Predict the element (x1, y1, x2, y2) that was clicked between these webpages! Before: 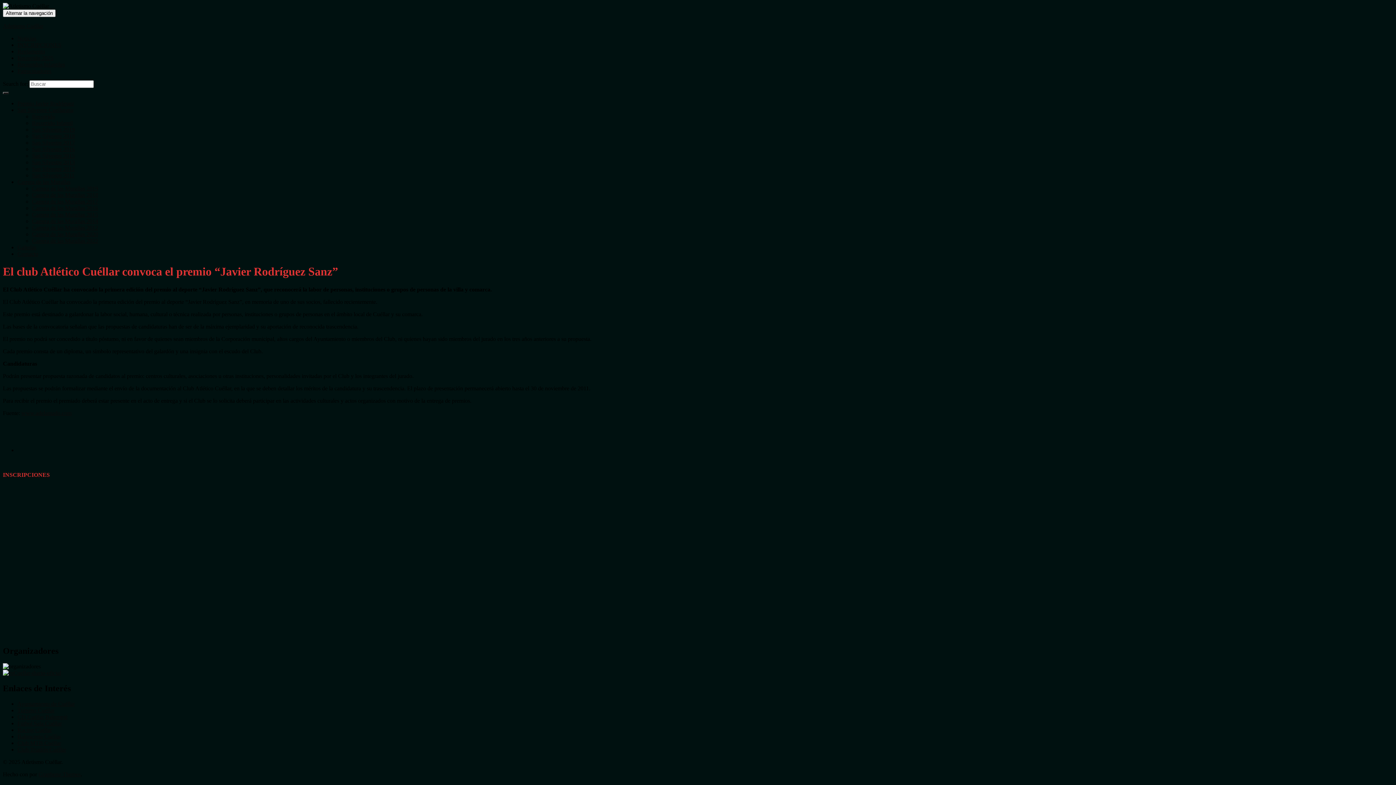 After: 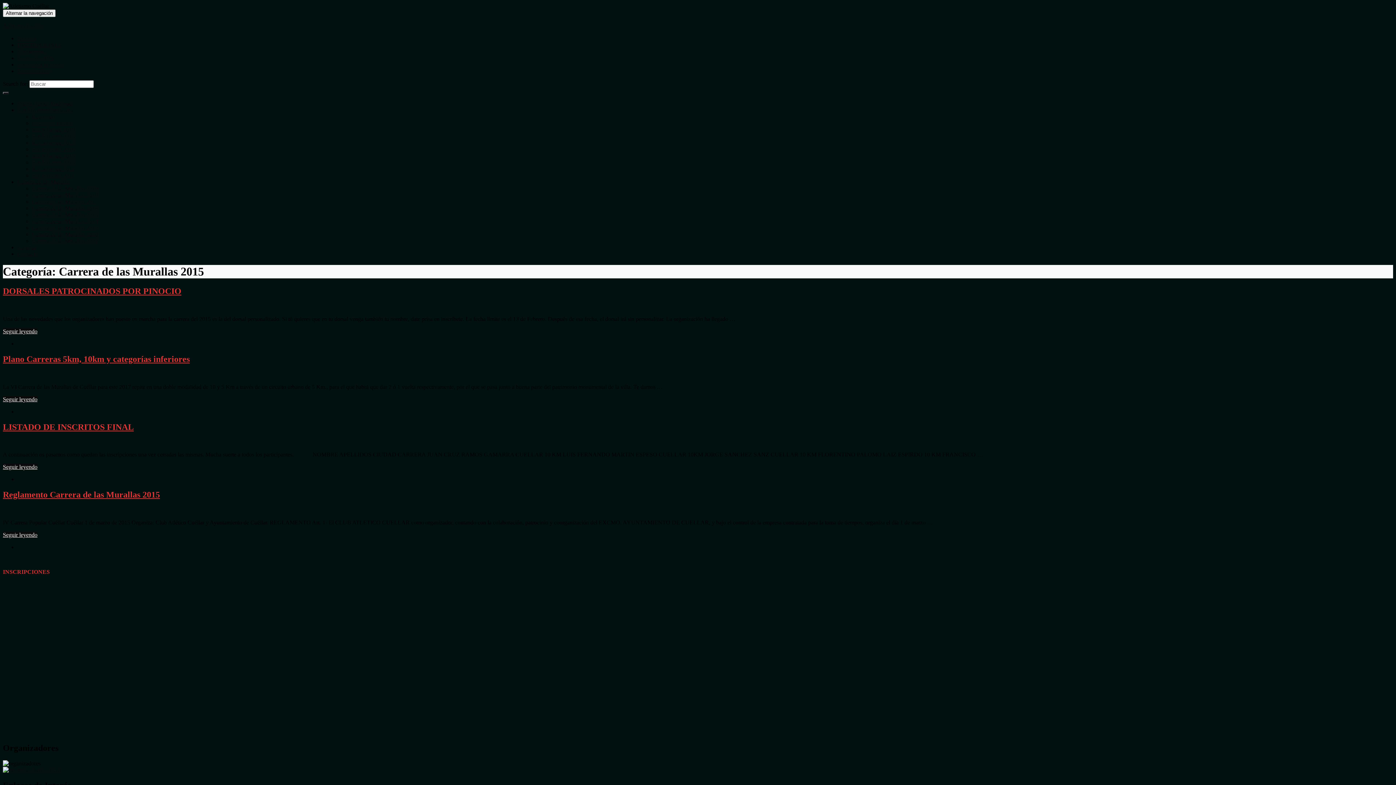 Action: bbox: (32, 211, 98, 217) label: Carrera de las Murallas 2015